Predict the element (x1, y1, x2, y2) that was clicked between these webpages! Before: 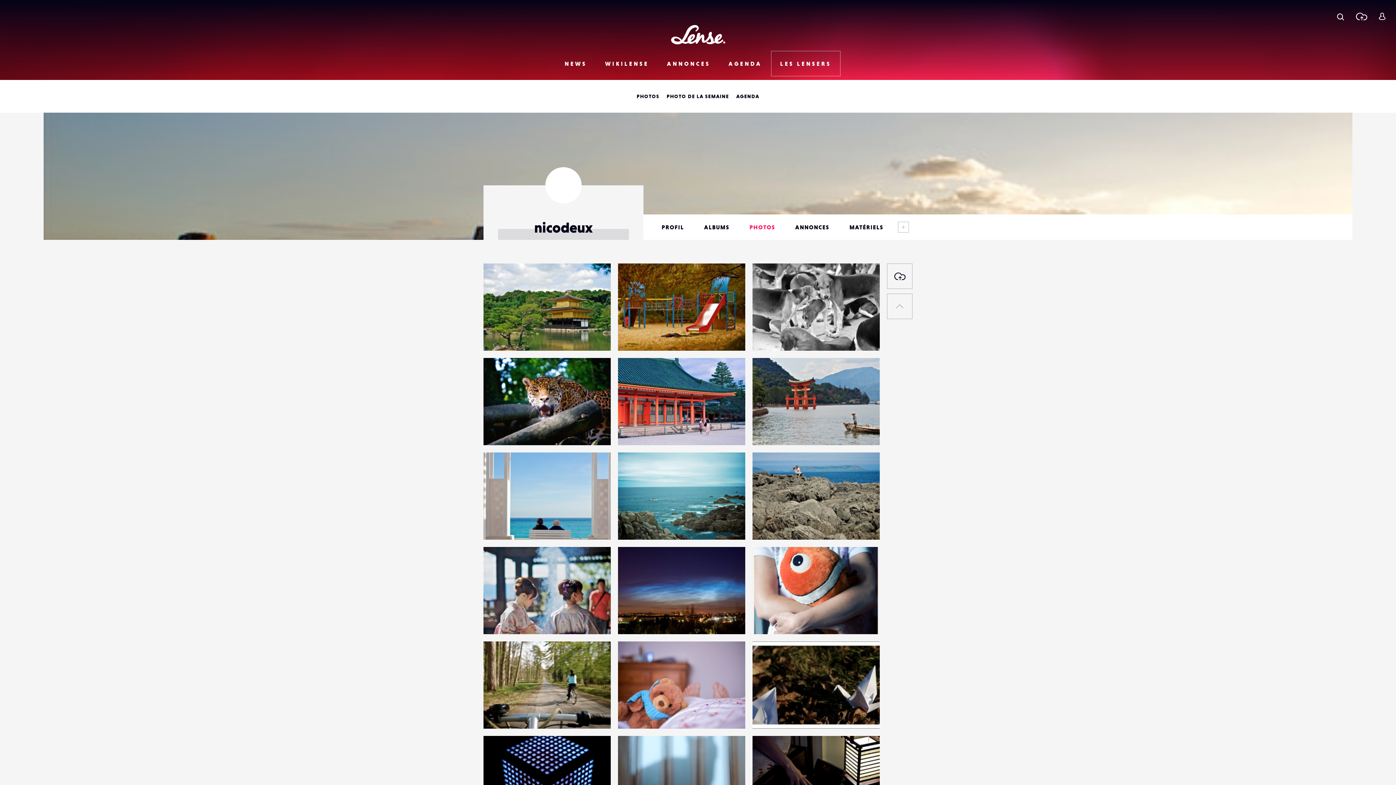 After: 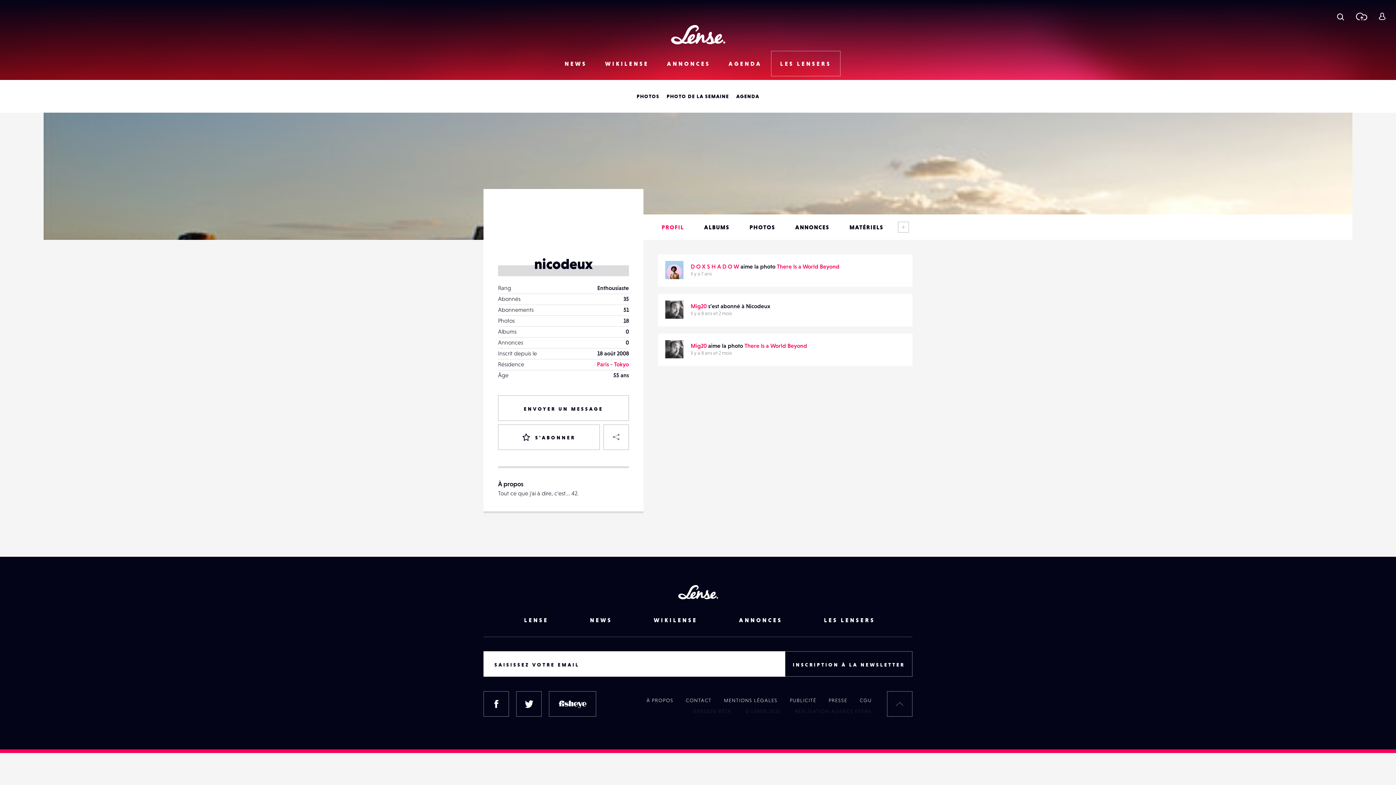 Action: bbox: (545, 167, 581, 203)